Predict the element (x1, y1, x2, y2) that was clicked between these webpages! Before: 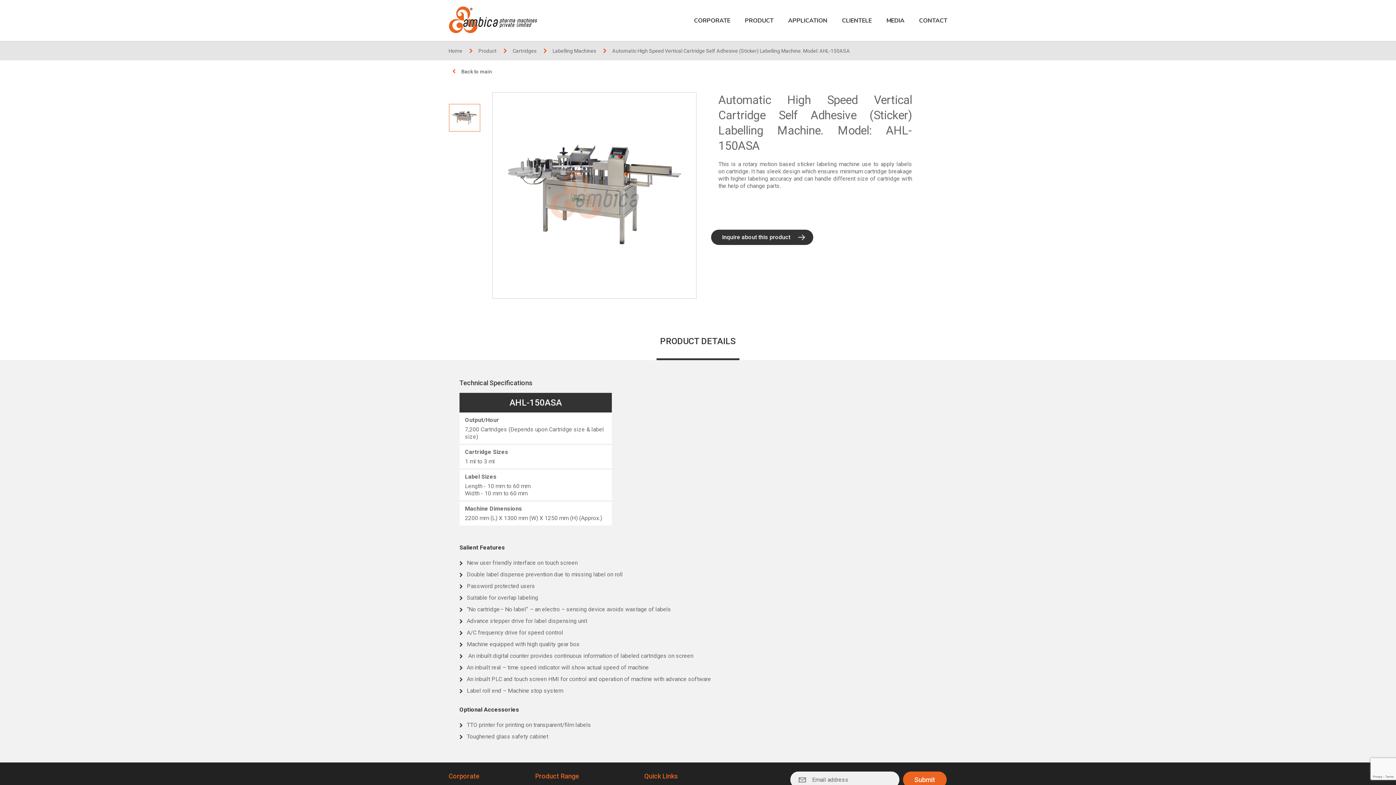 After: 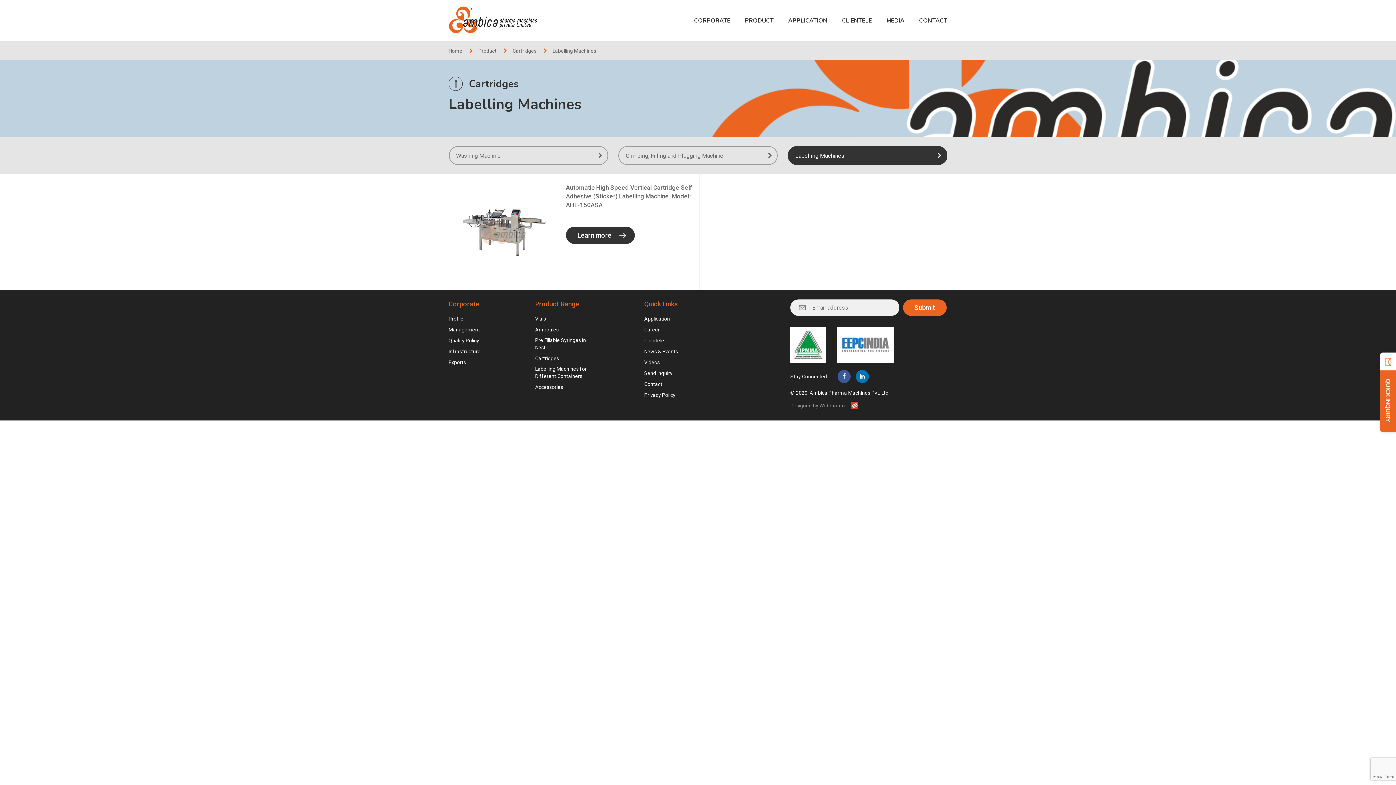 Action: bbox: (552, 47, 596, 54) label: Labelling Machines